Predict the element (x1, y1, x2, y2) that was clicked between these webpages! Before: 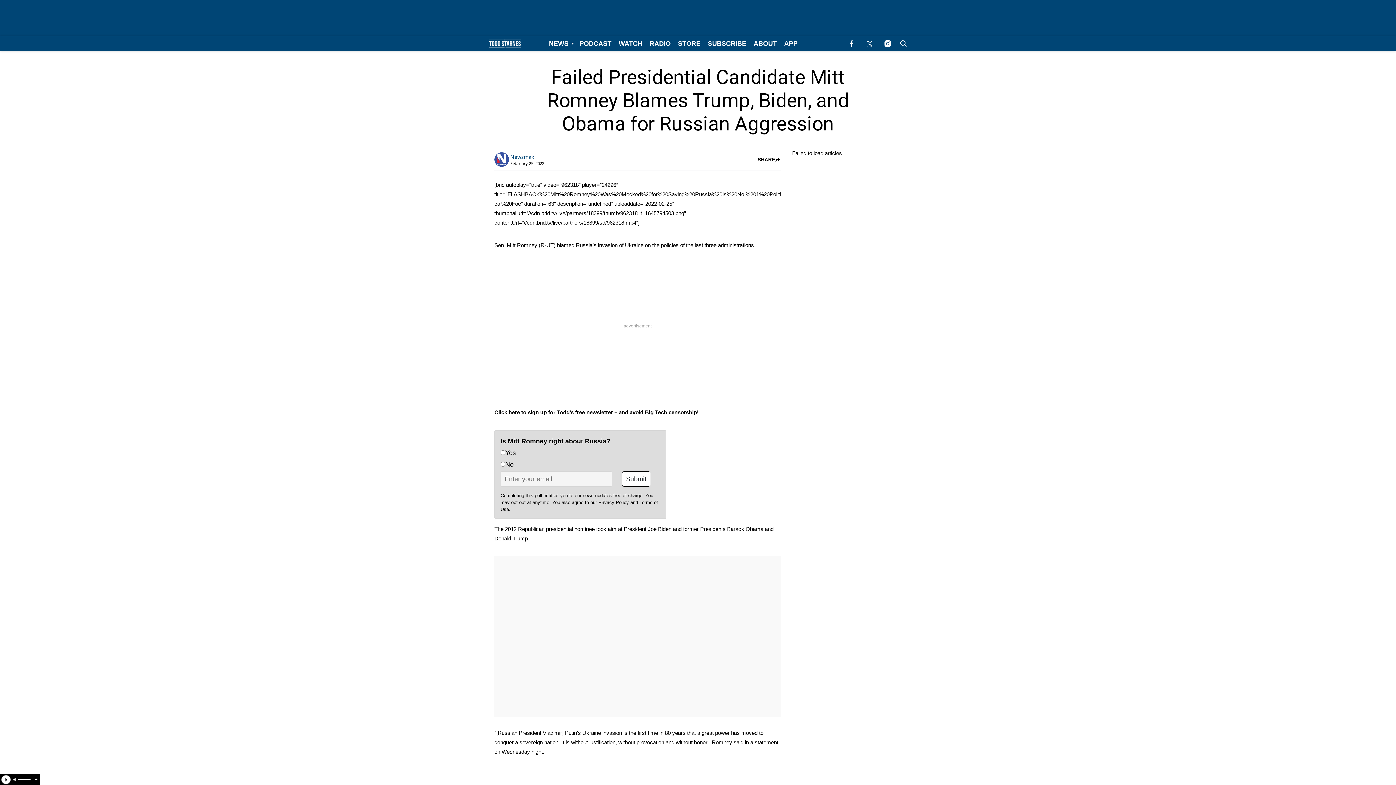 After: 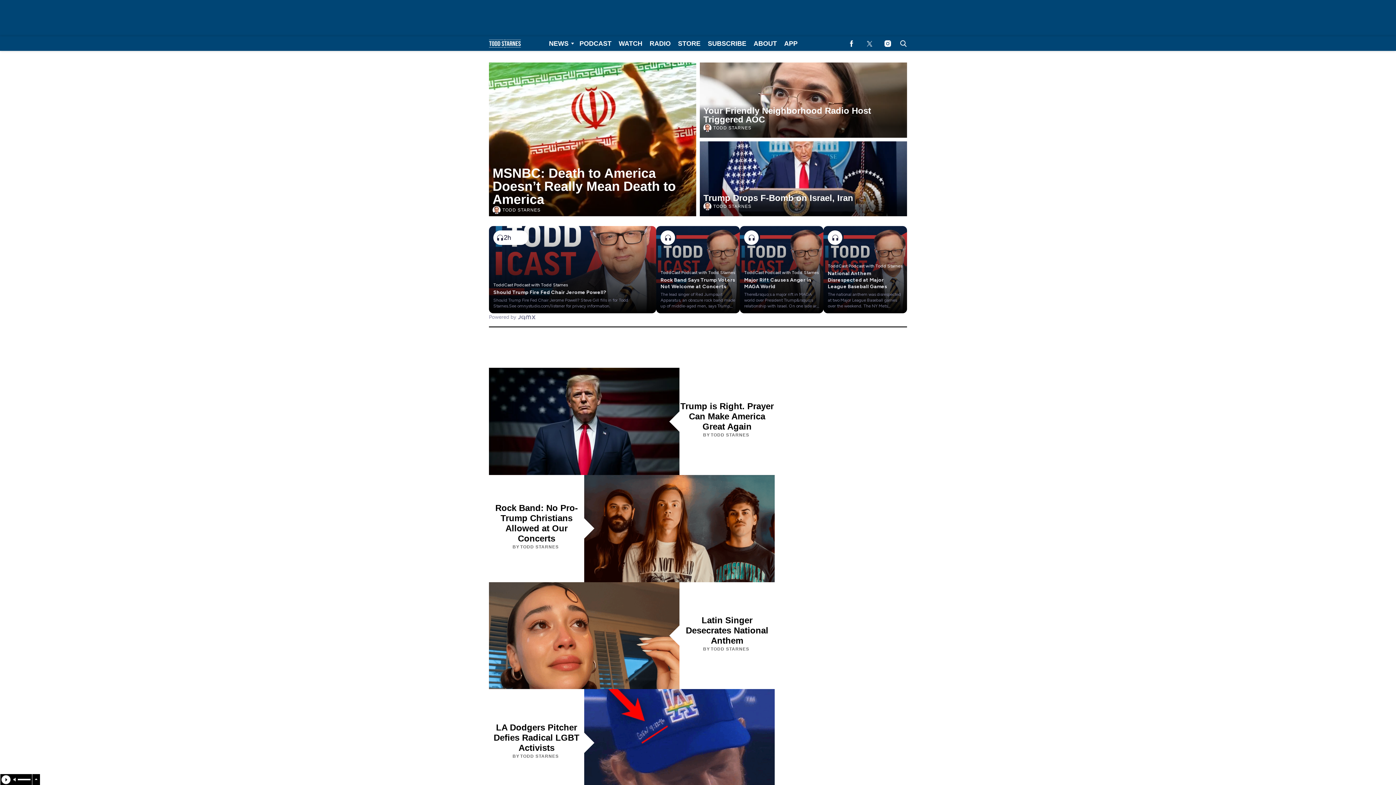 Action: bbox: (489, 43, 520, 50)